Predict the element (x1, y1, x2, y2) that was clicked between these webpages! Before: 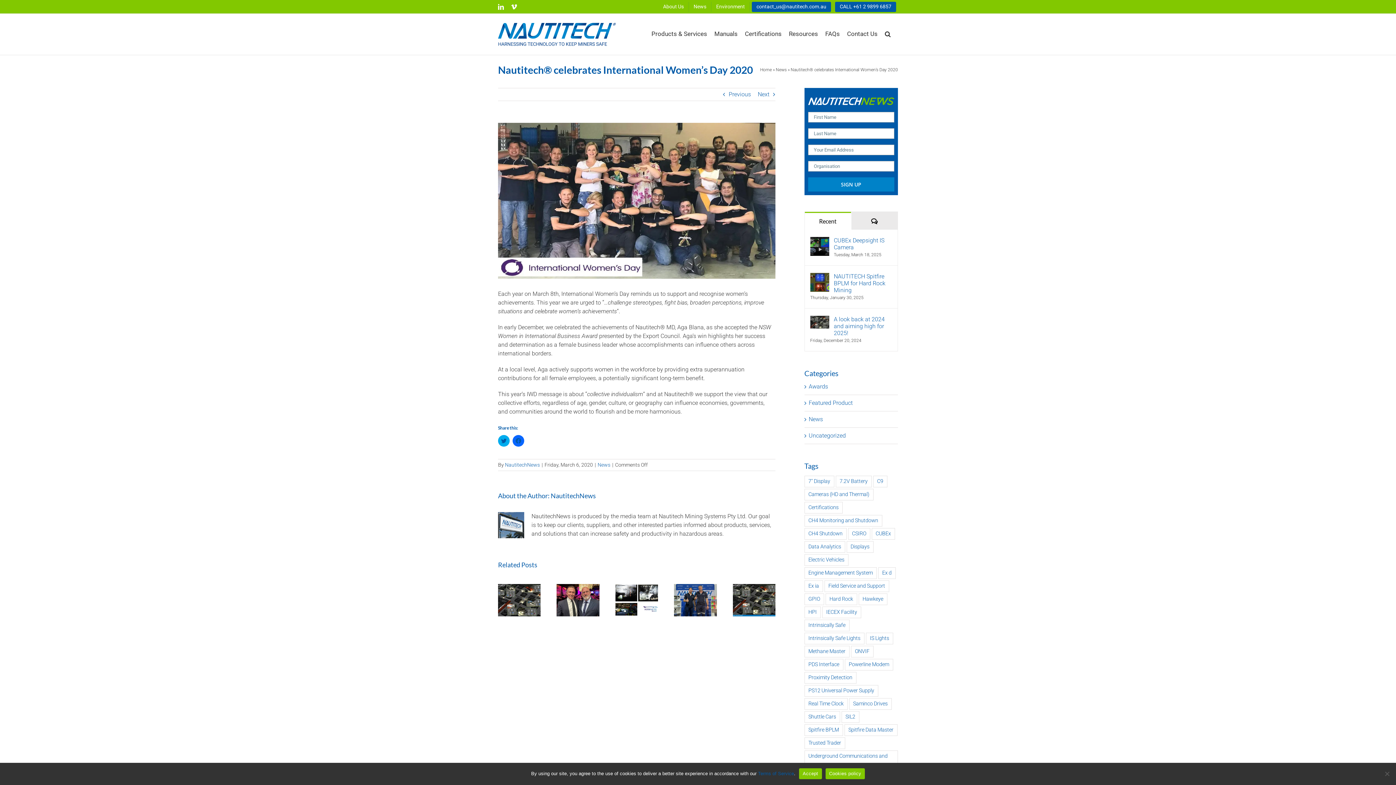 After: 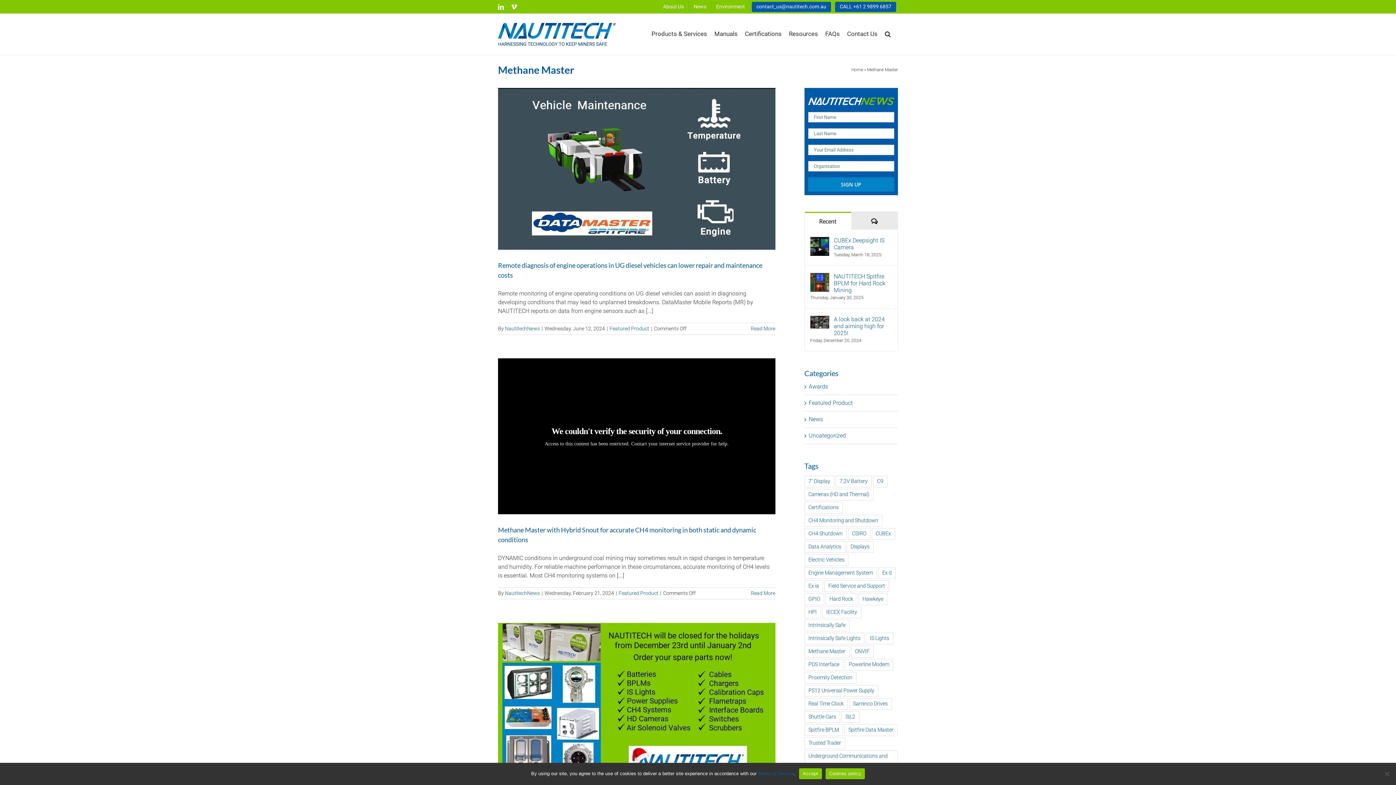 Action: label: Methane Master (17 items) bbox: (804, 646, 849, 657)